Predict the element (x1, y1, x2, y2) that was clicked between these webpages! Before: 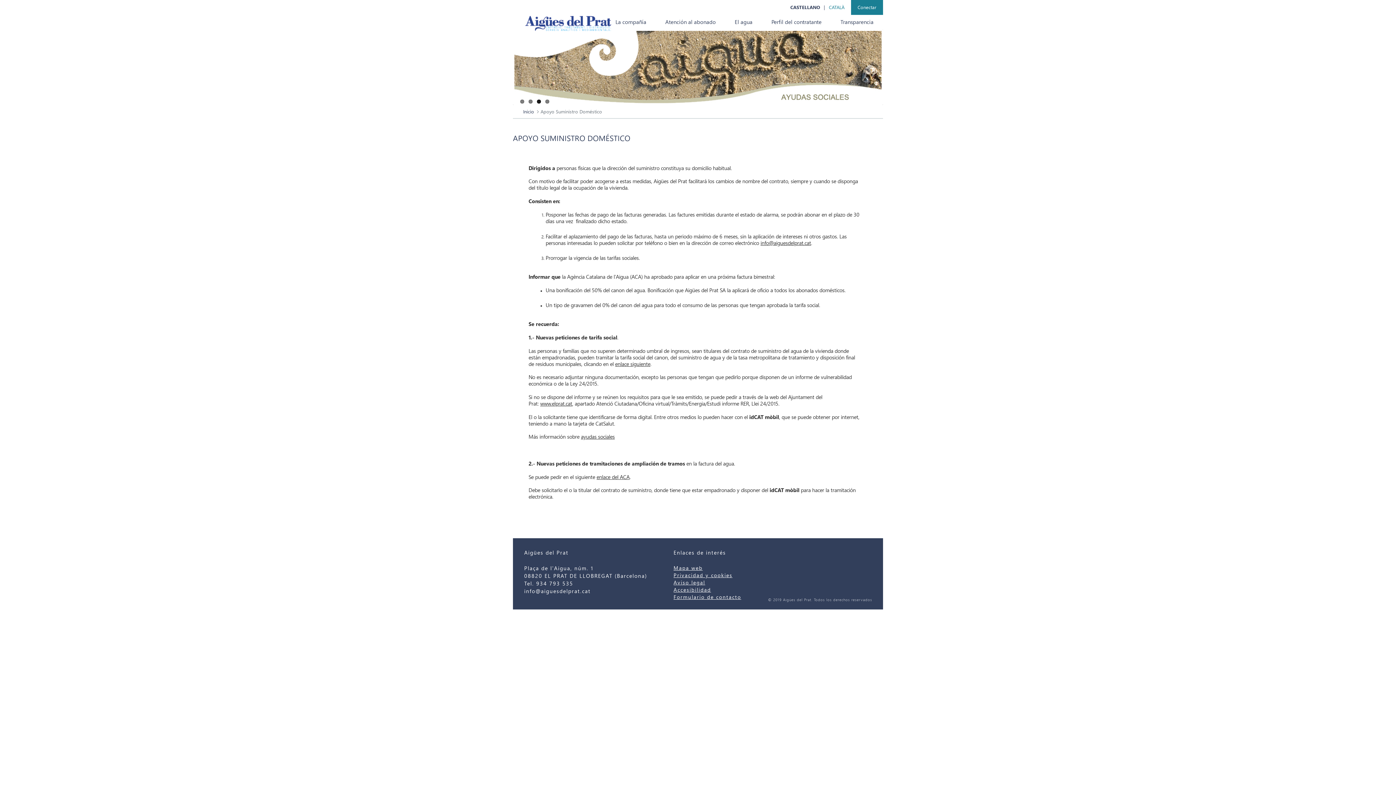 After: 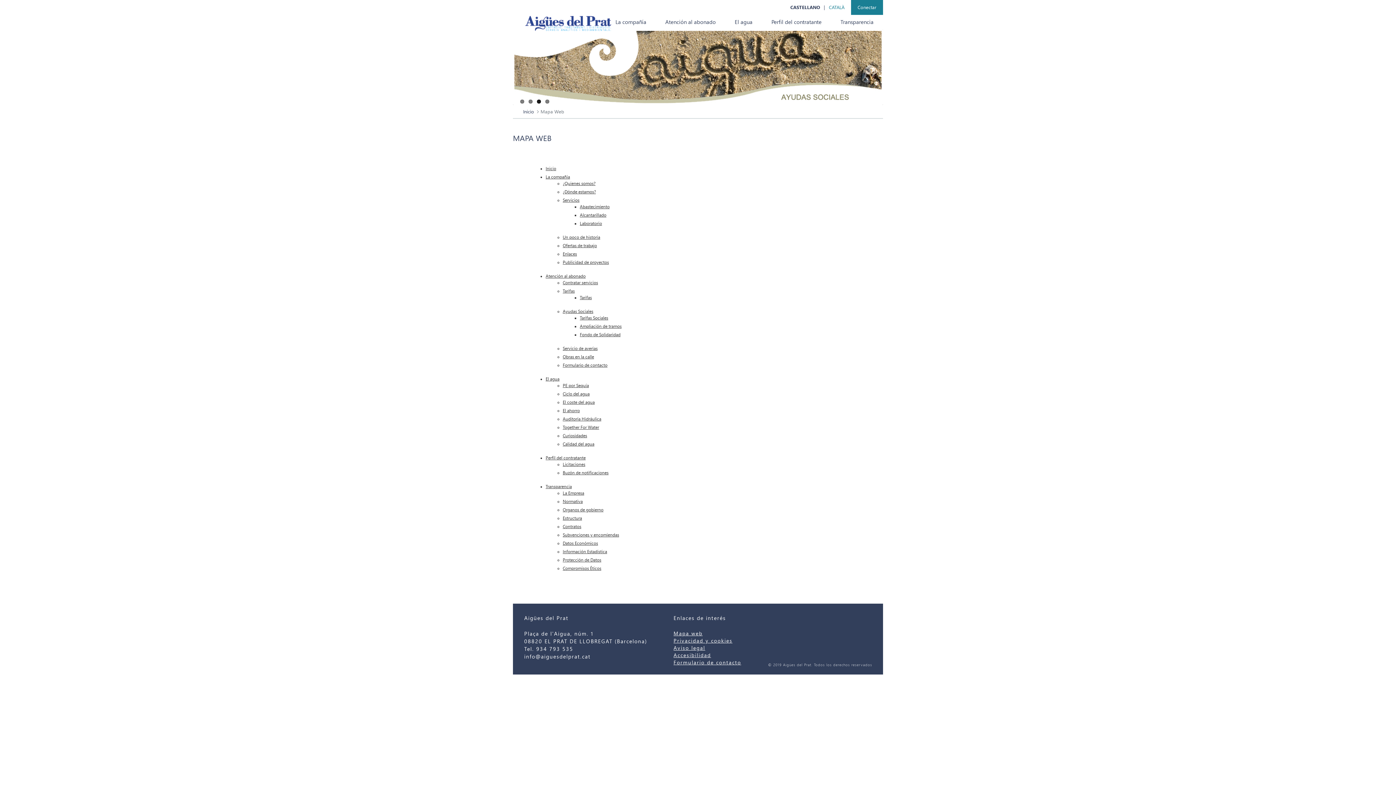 Action: label: Mapa web bbox: (673, 565, 702, 571)